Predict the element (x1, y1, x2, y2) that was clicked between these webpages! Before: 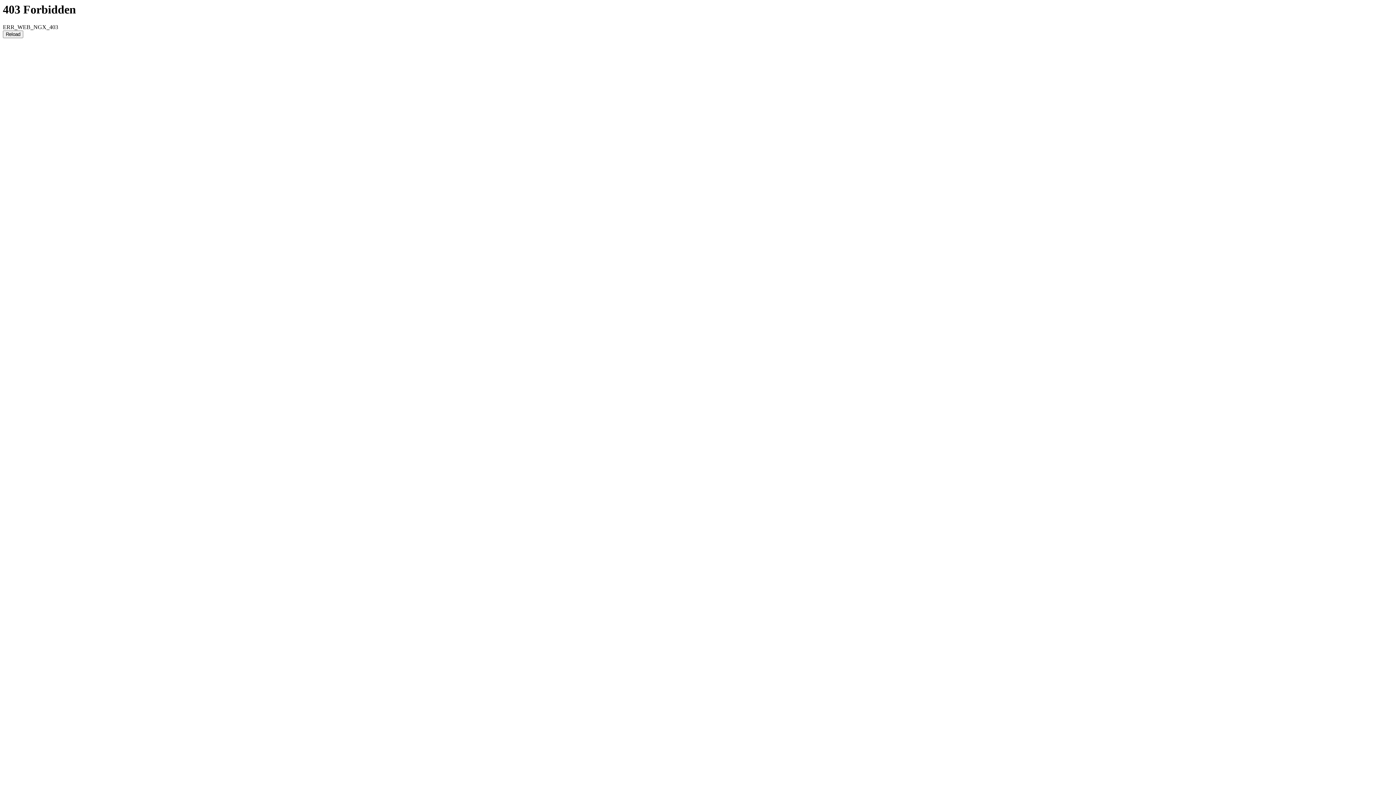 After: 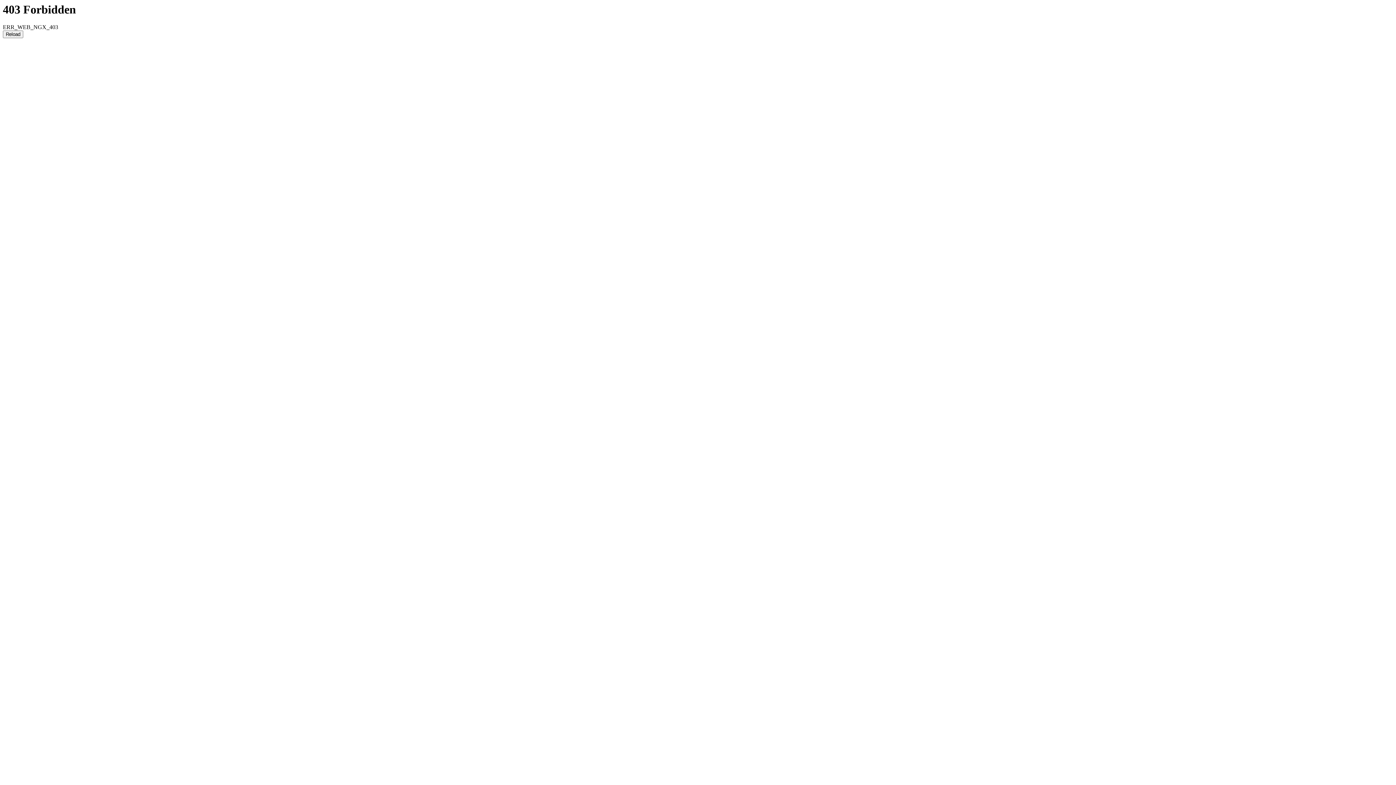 Action: label: Reload bbox: (2, 30, 23, 38)